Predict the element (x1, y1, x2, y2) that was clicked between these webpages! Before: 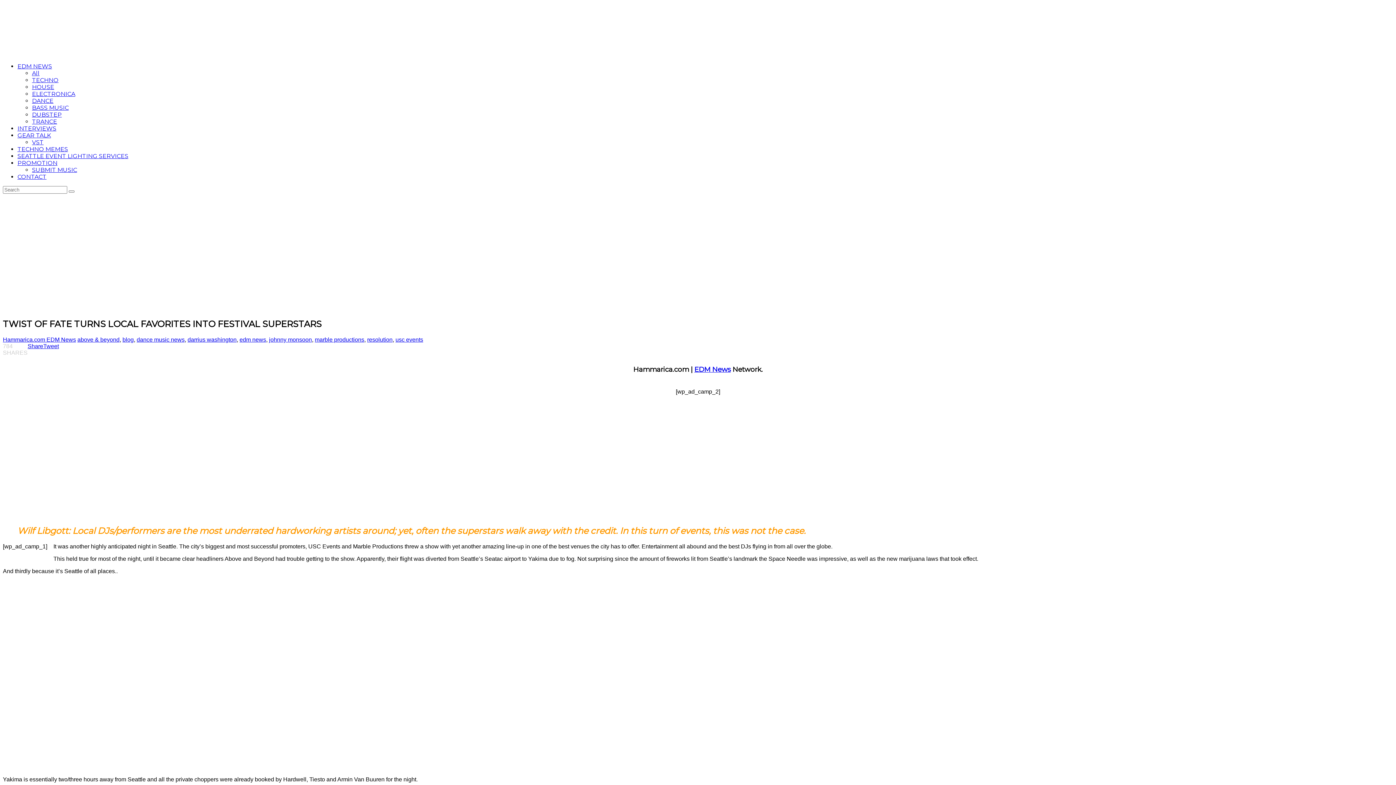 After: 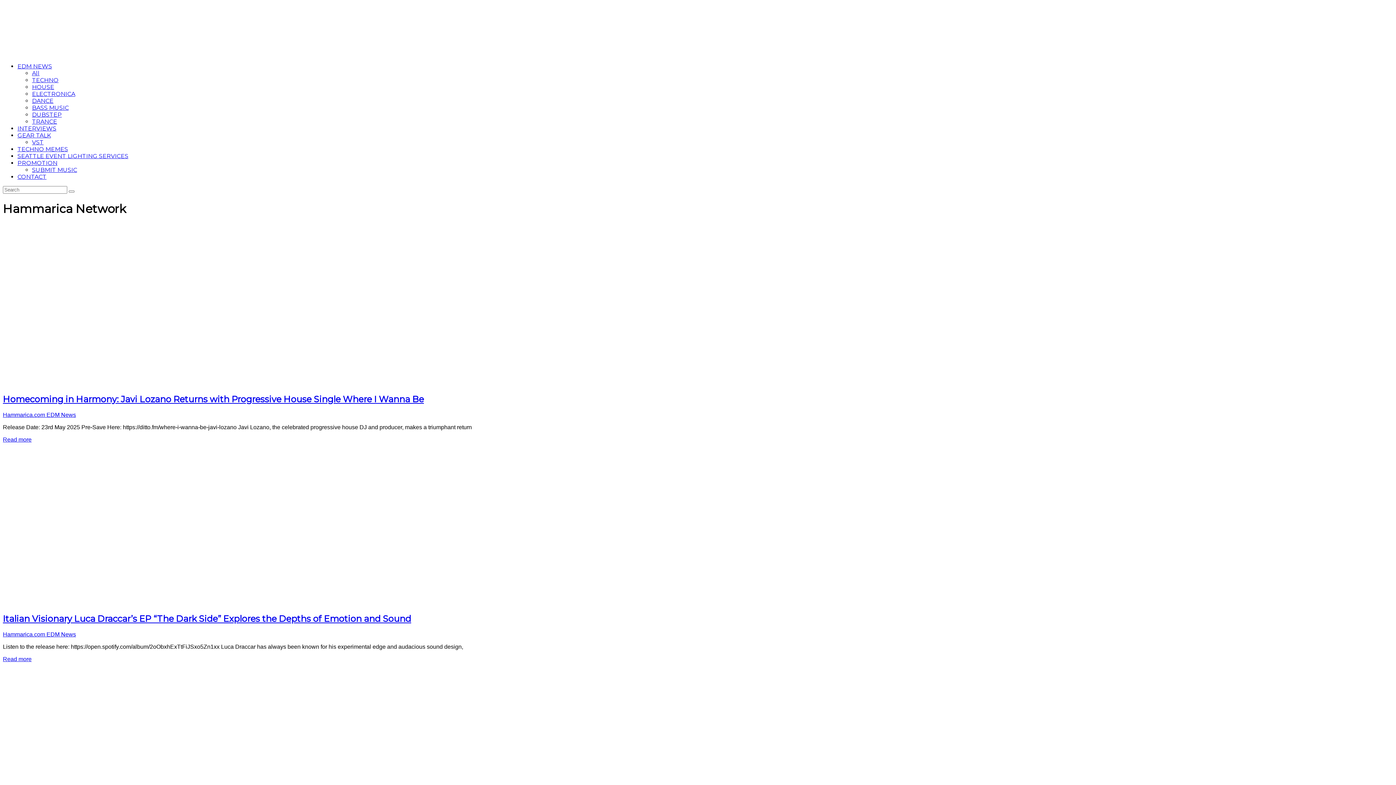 Action: label: EDM NEWS bbox: (17, 63, 52, 69)